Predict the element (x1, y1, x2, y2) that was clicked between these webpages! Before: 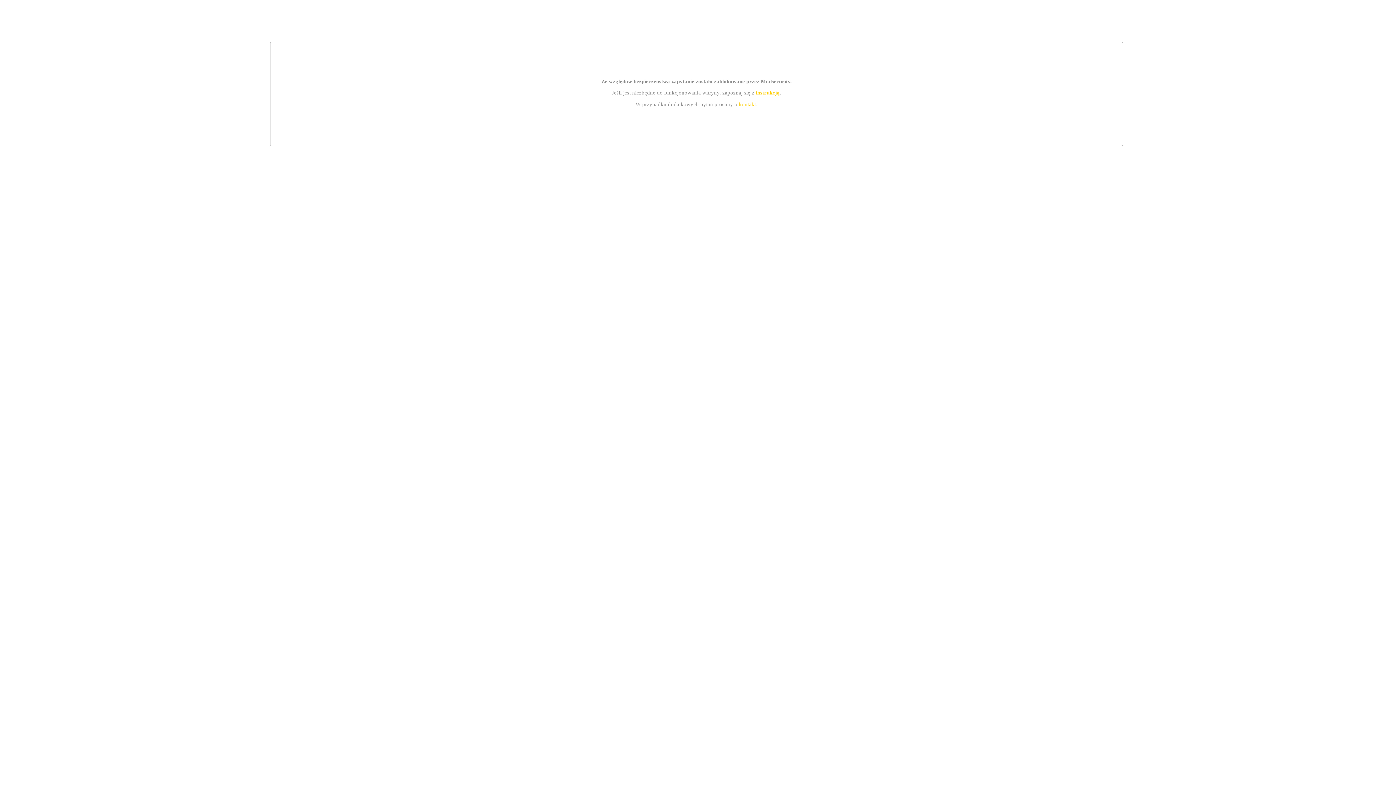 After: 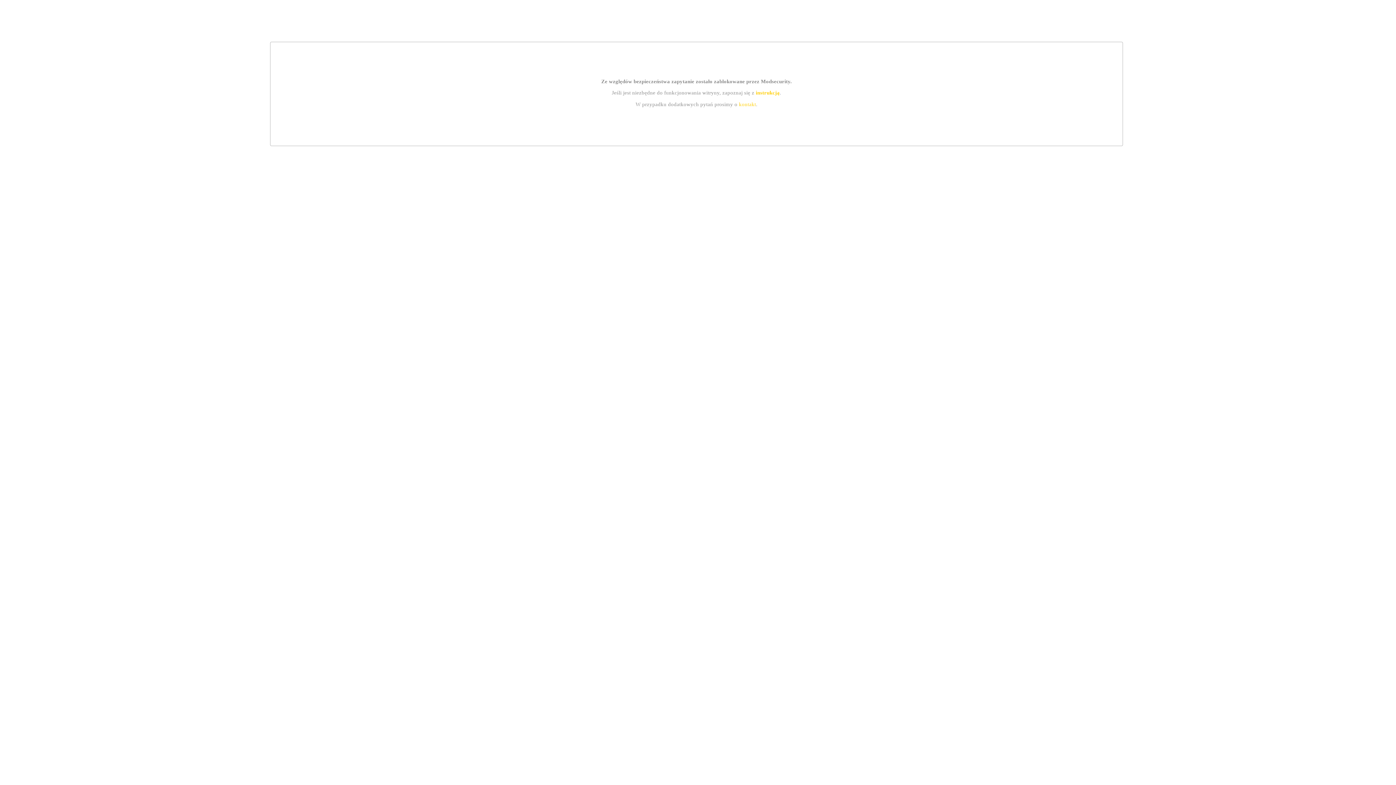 Action: label: instrukcją bbox: (755, 89, 779, 95)